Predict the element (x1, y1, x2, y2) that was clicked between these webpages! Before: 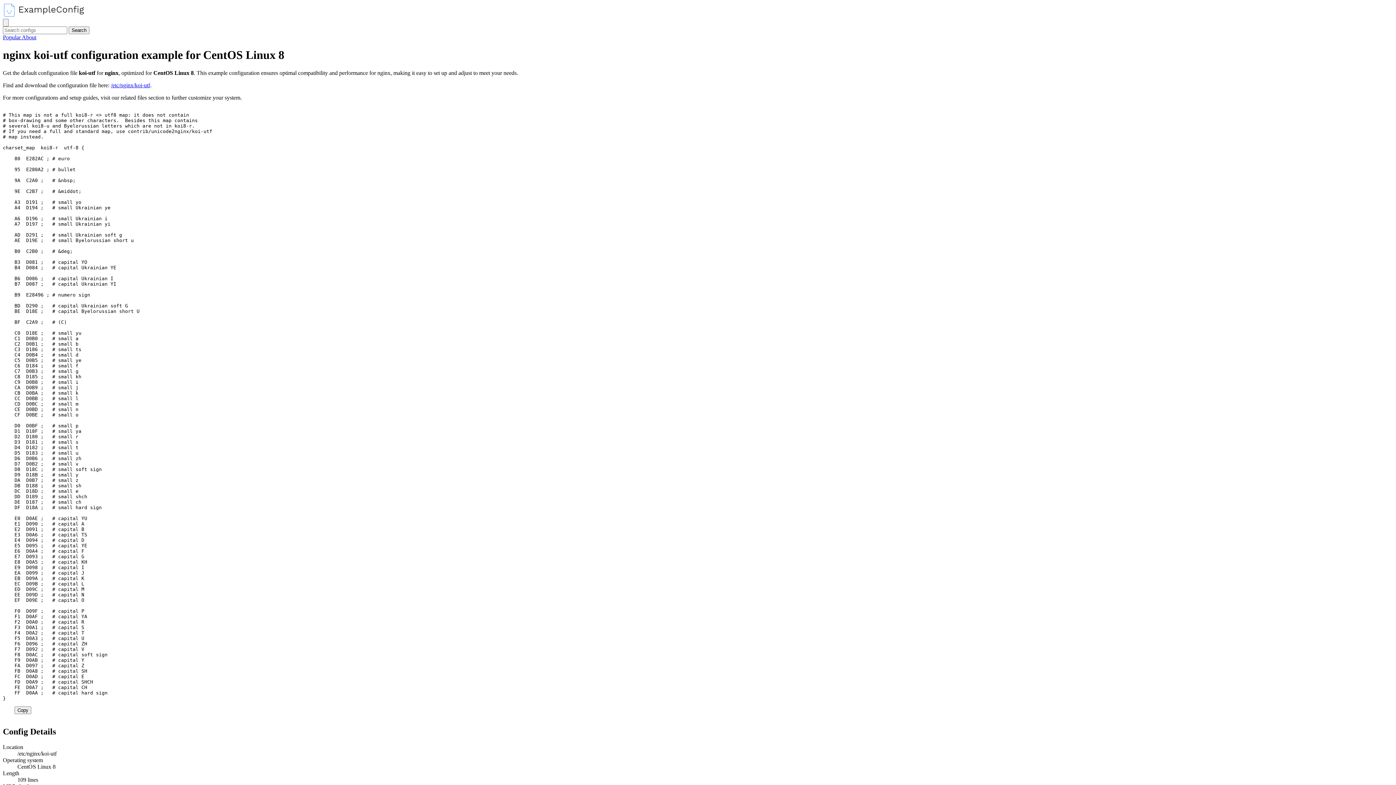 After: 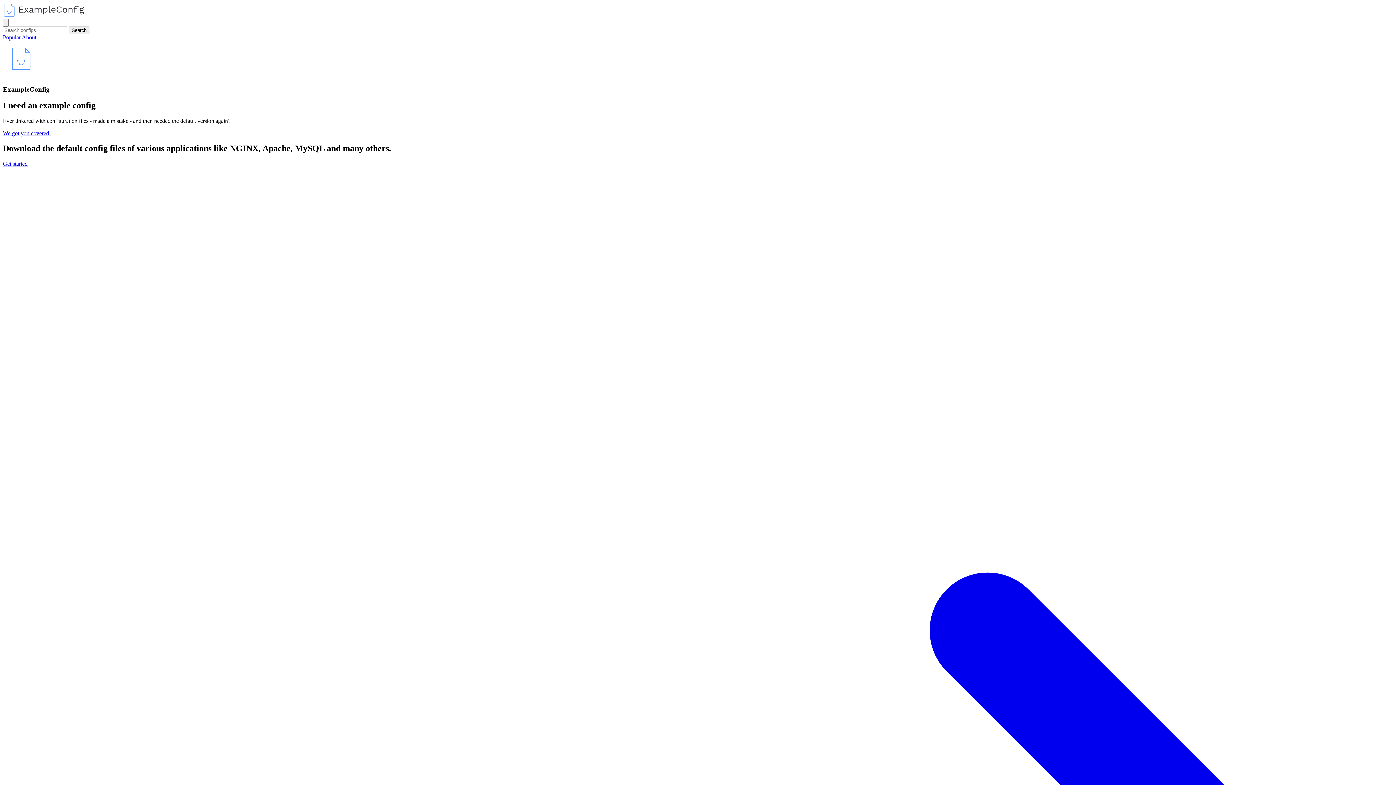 Action: bbox: (2, 12, 84, 18)